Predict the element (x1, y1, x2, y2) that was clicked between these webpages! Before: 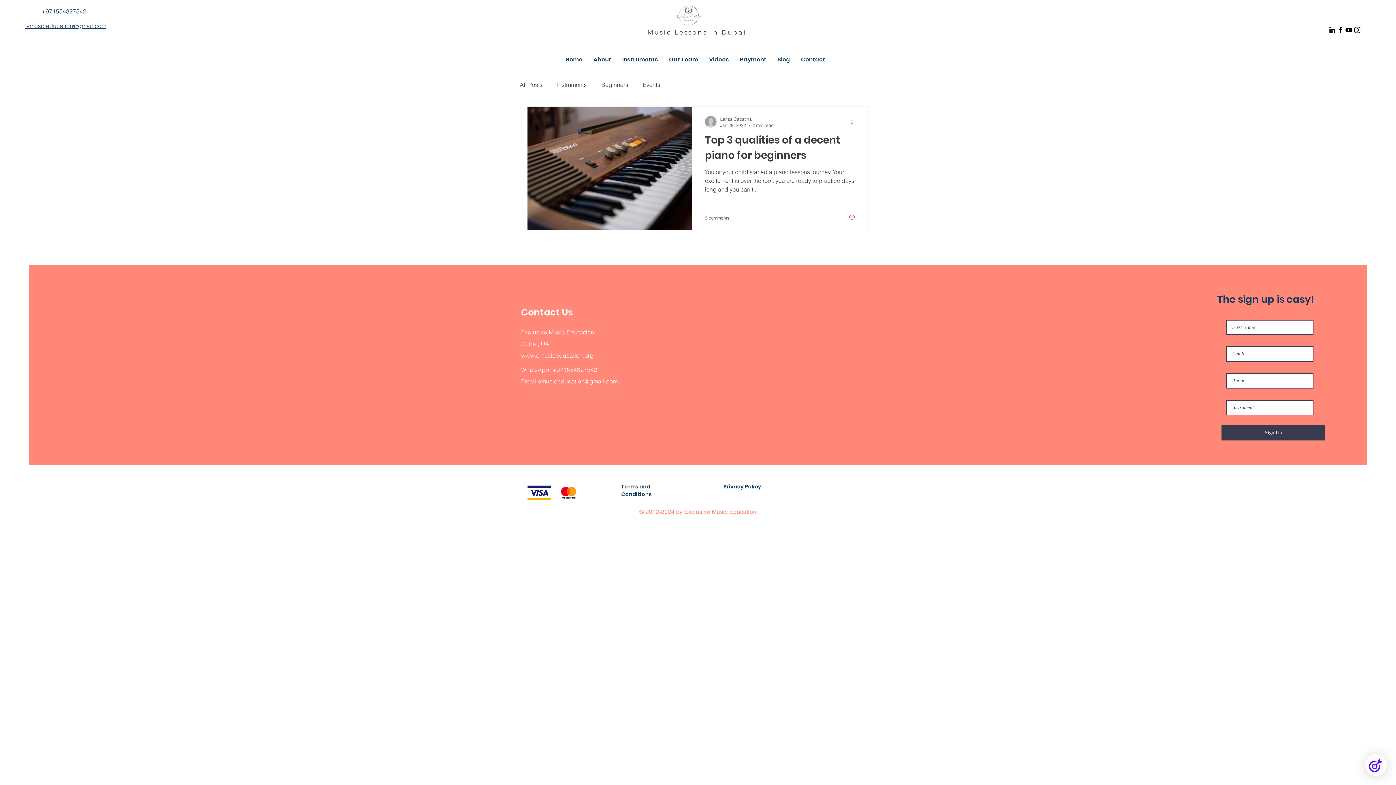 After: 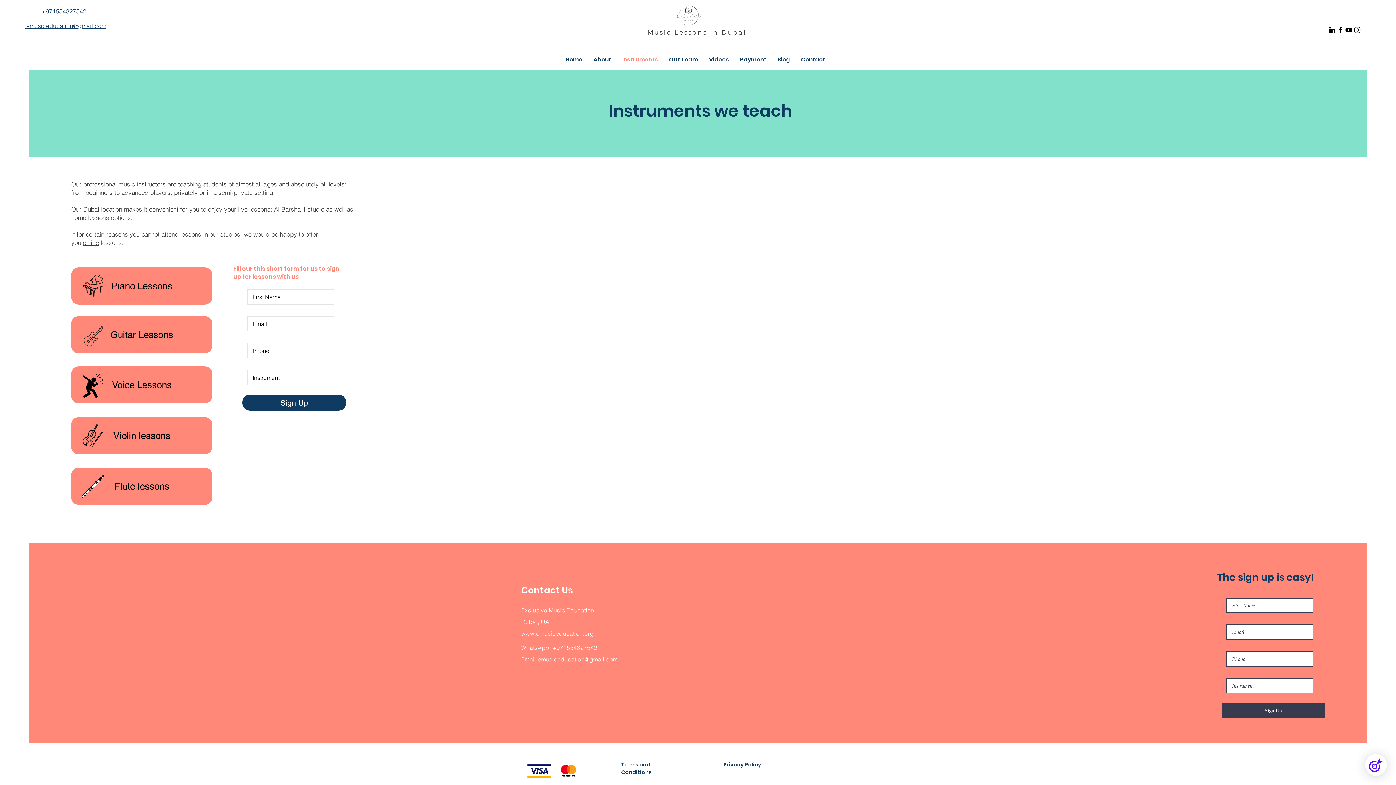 Action: label: Instruments bbox: (616, 53, 663, 65)